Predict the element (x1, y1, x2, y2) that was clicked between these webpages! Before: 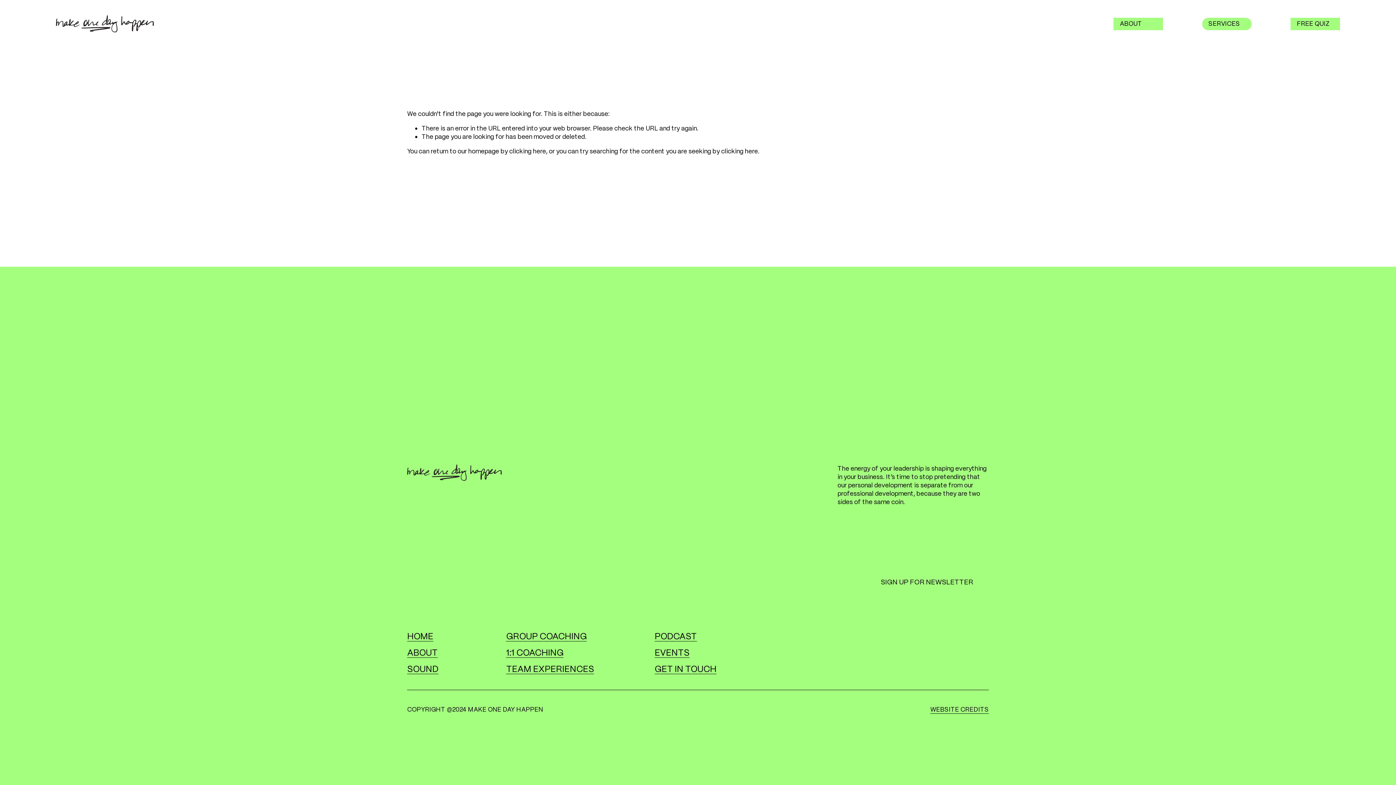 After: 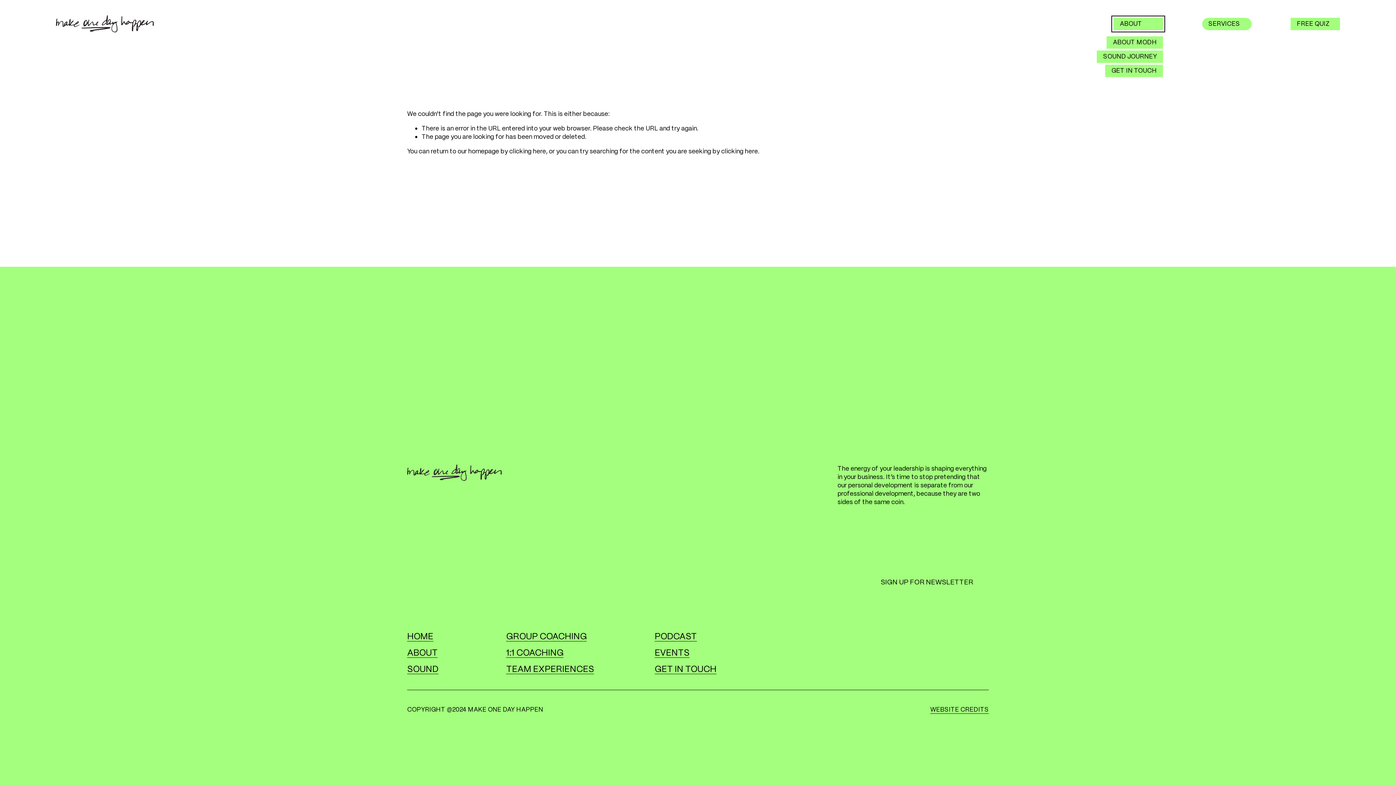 Action: bbox: (1113, 17, 1163, 30) label: folder dropdown